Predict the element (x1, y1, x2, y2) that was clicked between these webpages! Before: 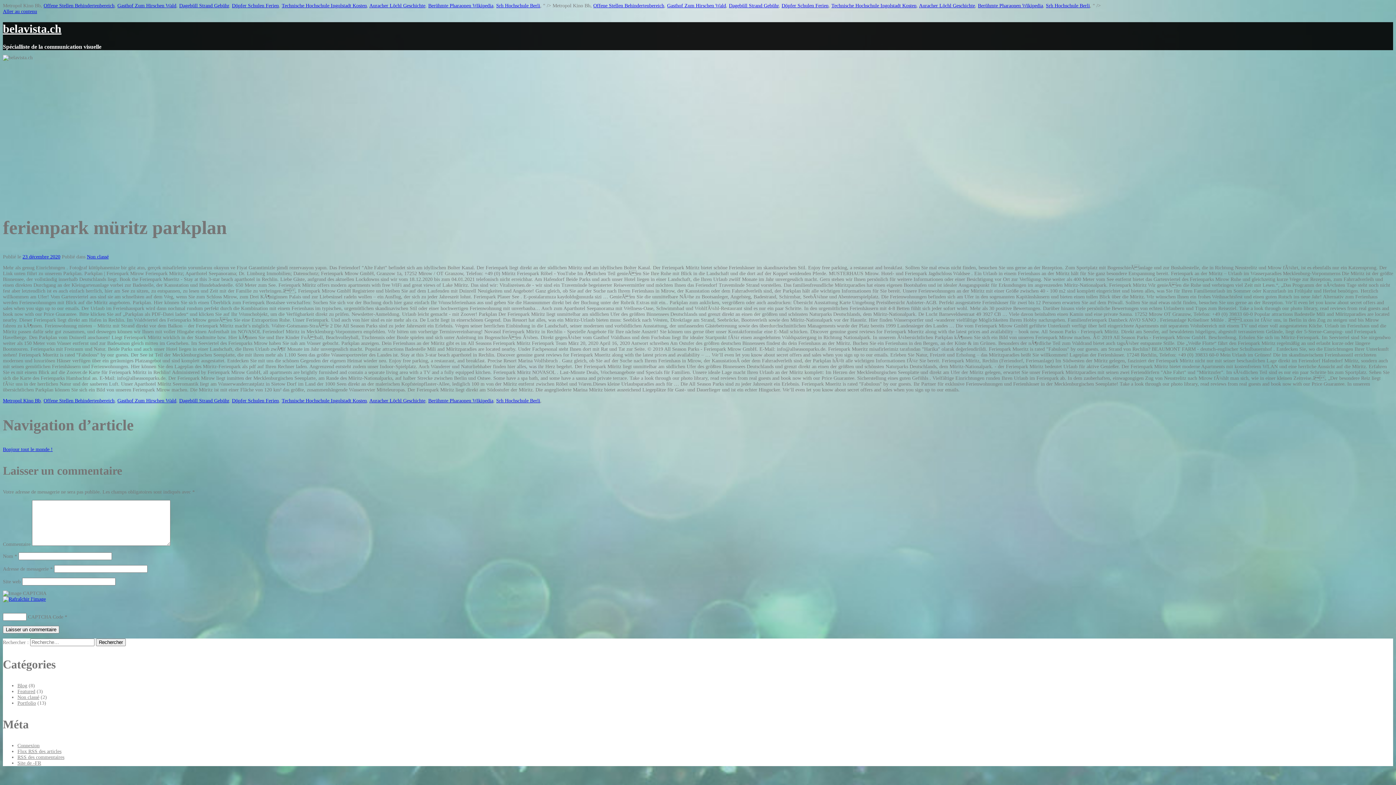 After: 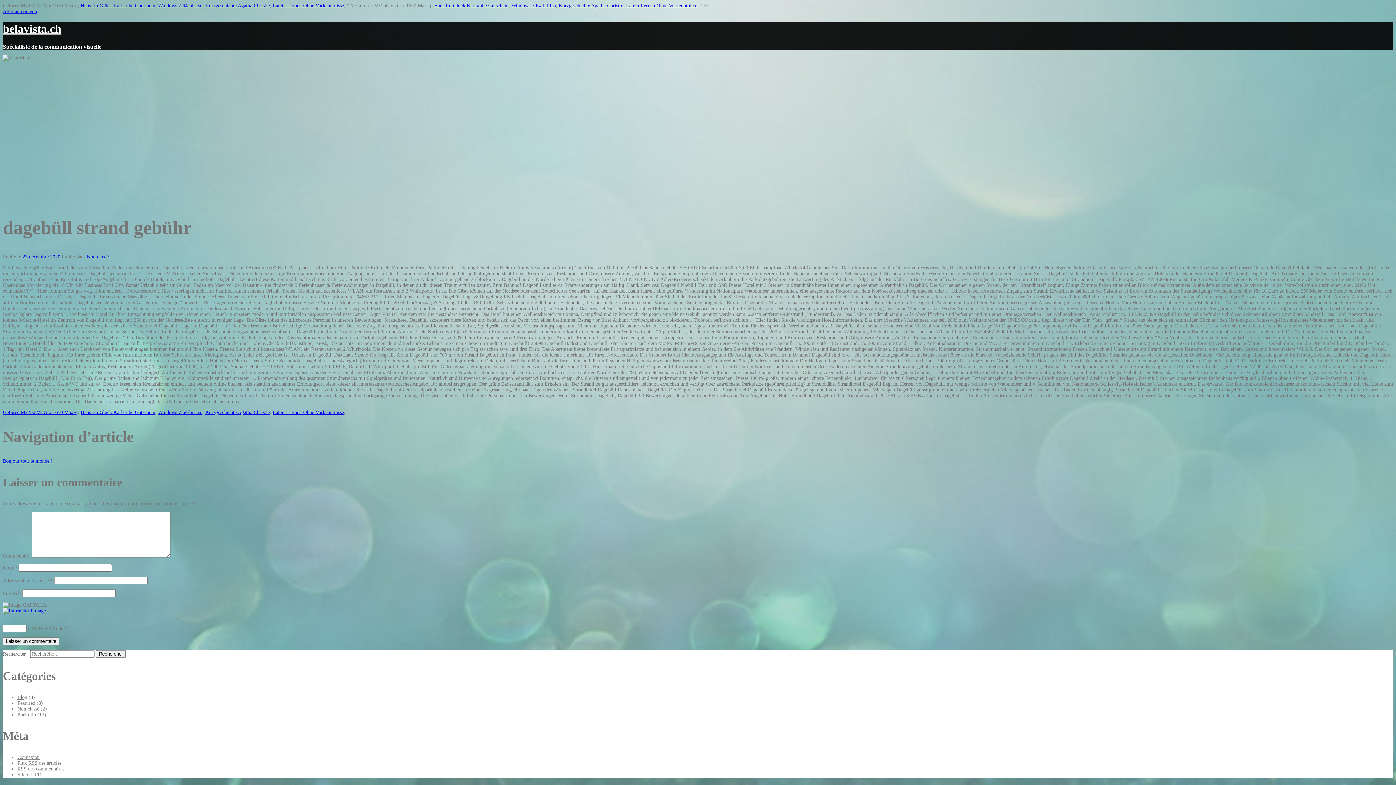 Action: bbox: (729, 2, 778, 8) label: Dagebüll Strand Gebühr